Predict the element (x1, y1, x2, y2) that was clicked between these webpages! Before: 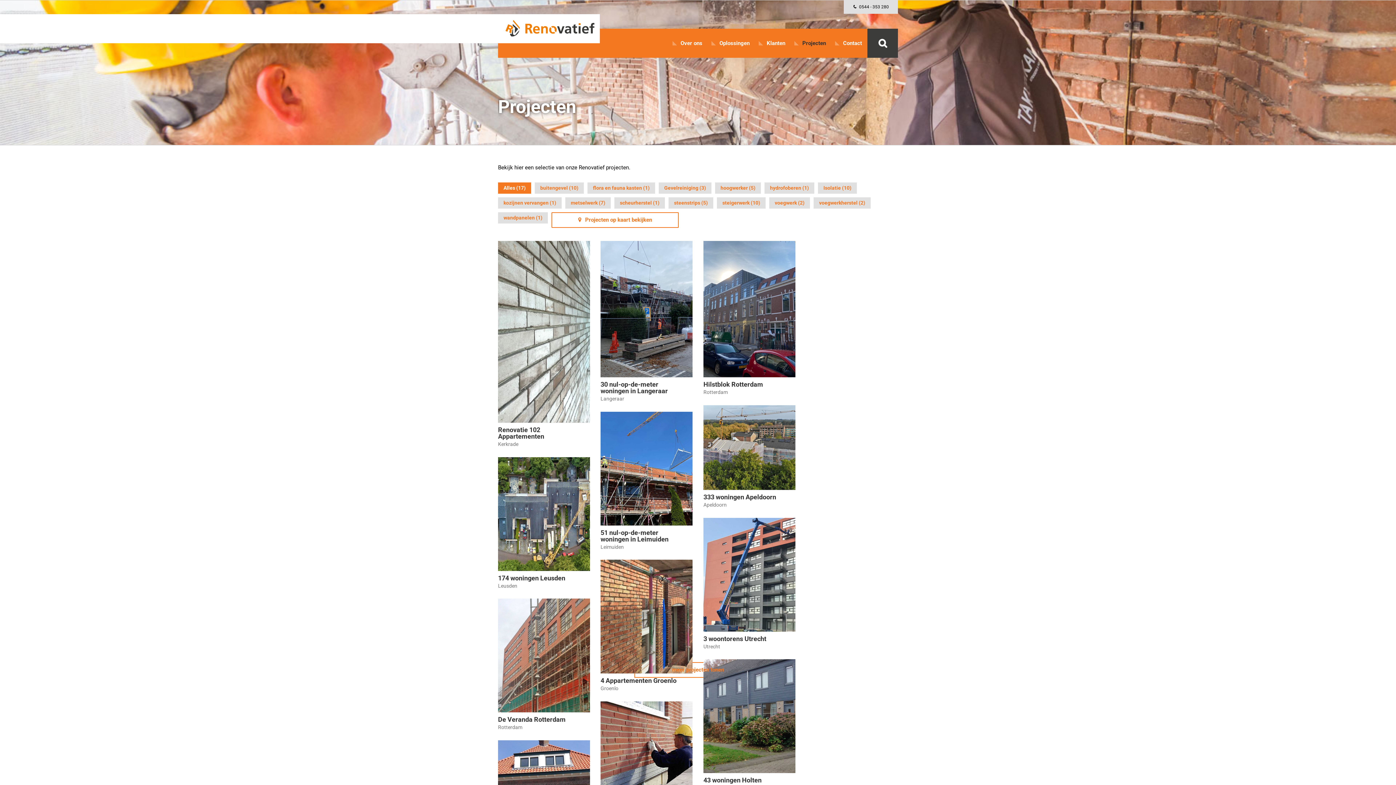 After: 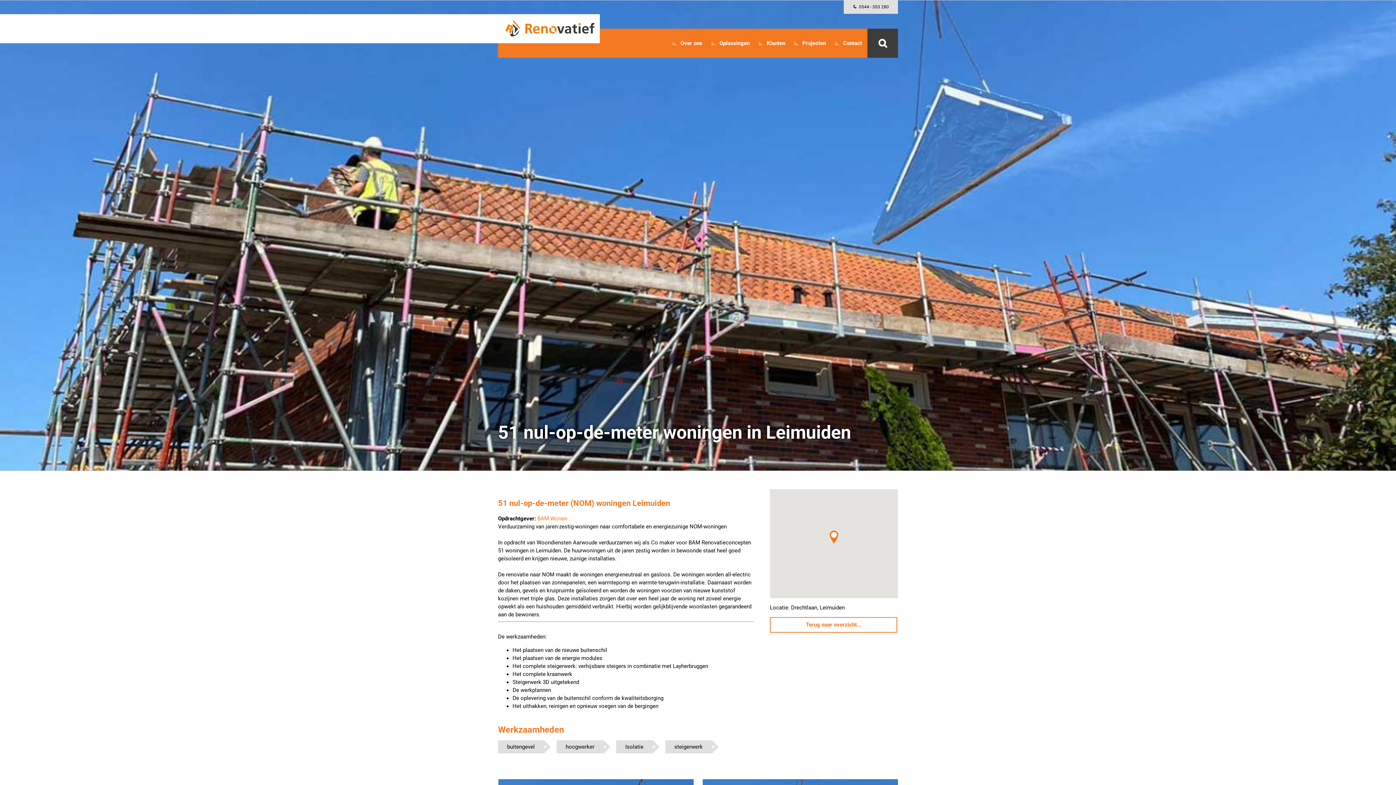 Action: bbox: (600, 528, 668, 543) label: 51 nul-op-de-meter woningen in Leimuiden